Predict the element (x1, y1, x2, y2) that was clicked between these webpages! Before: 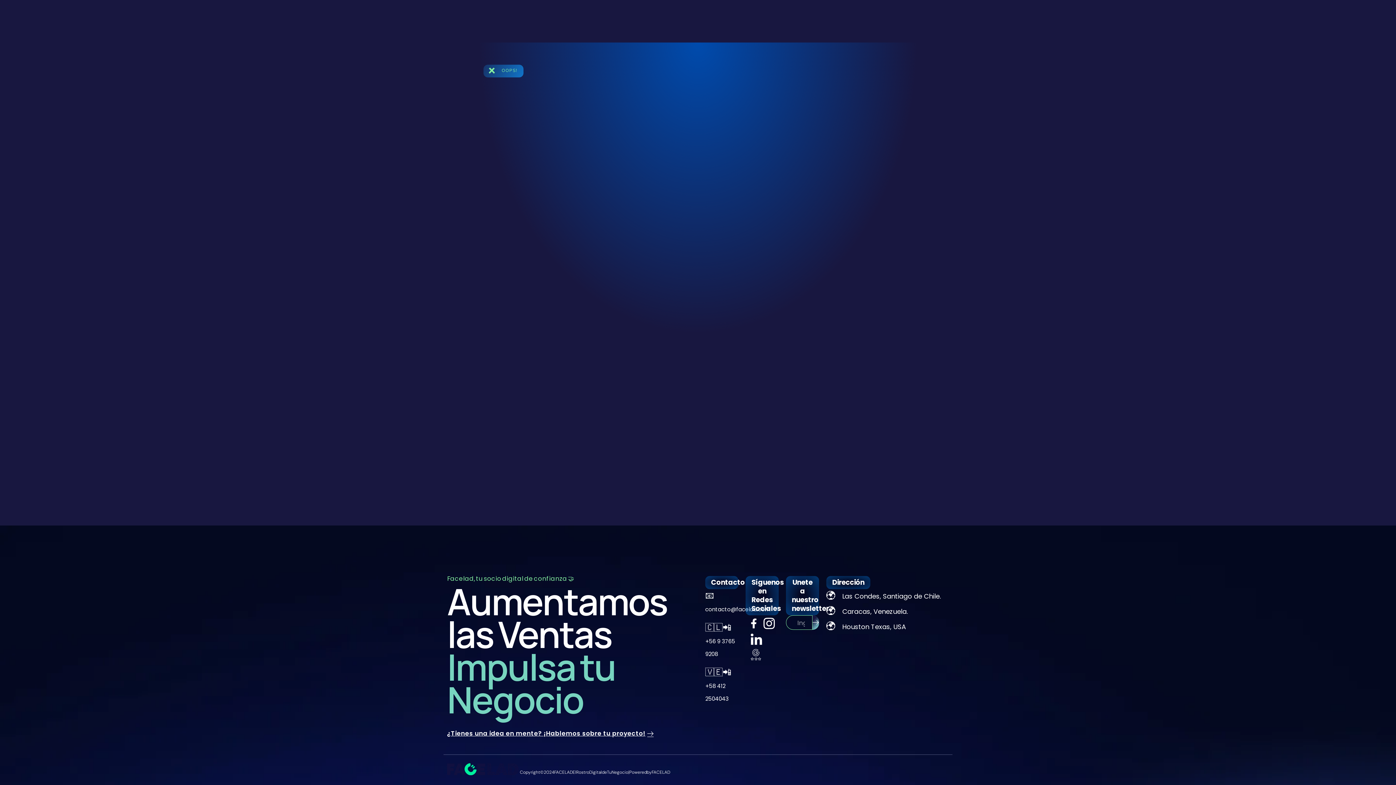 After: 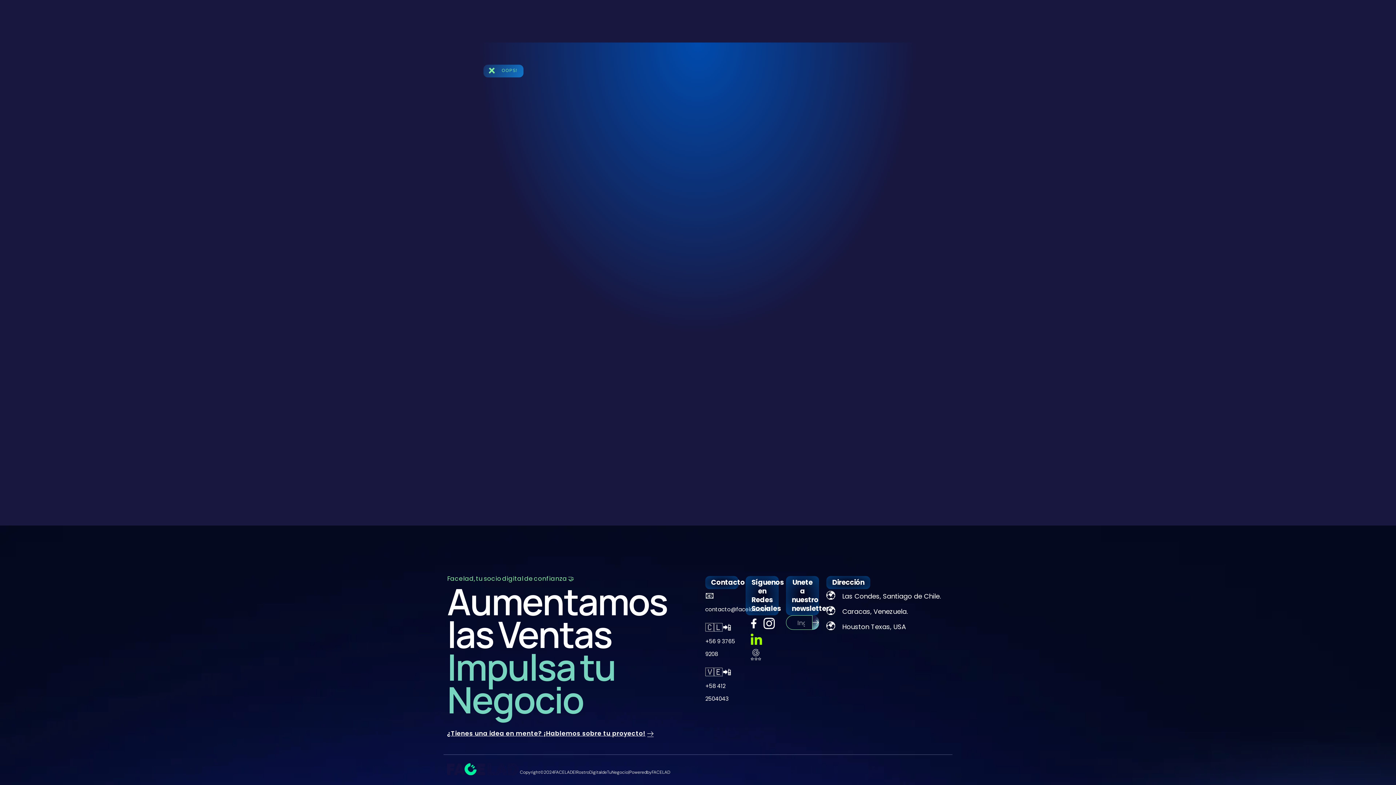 Action: bbox: (747, 632, 762, 645) label: TikTok